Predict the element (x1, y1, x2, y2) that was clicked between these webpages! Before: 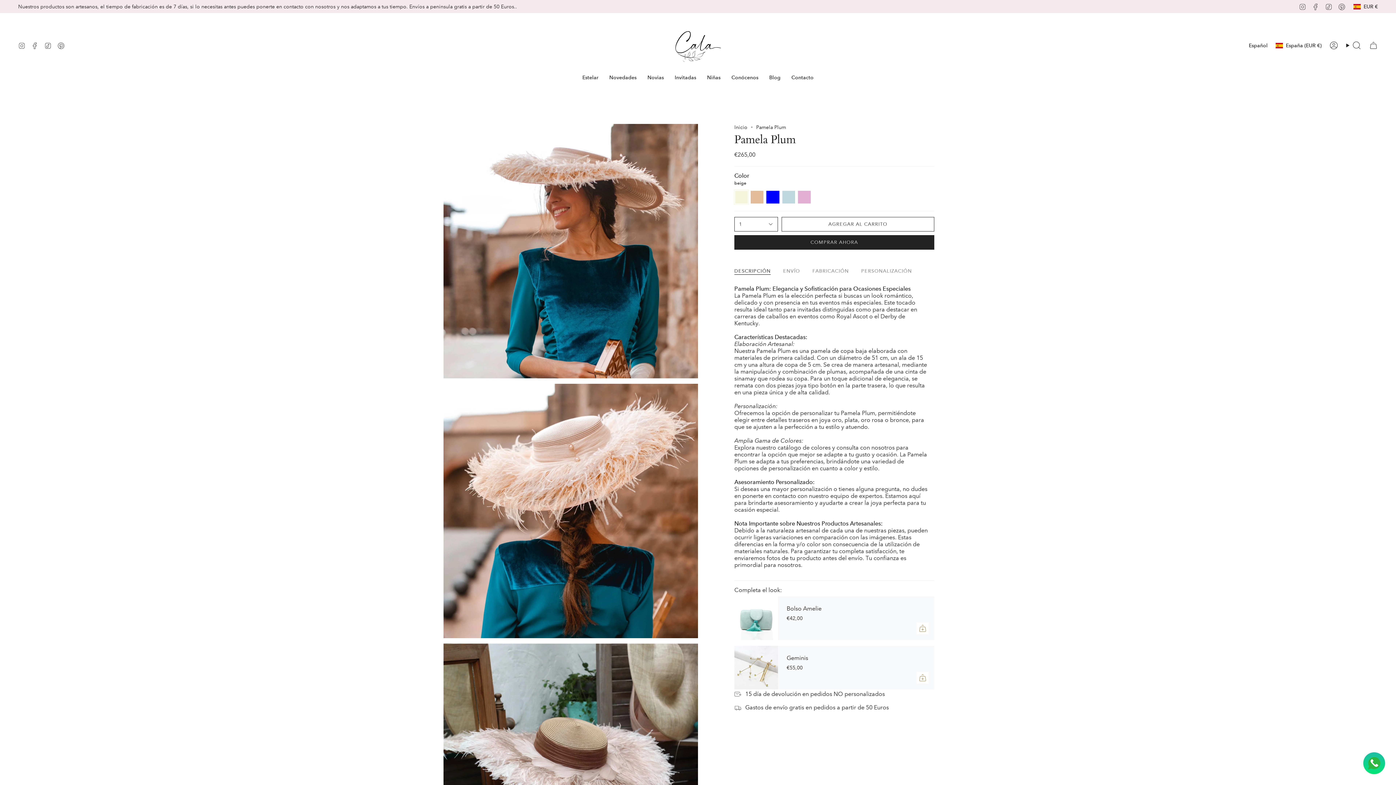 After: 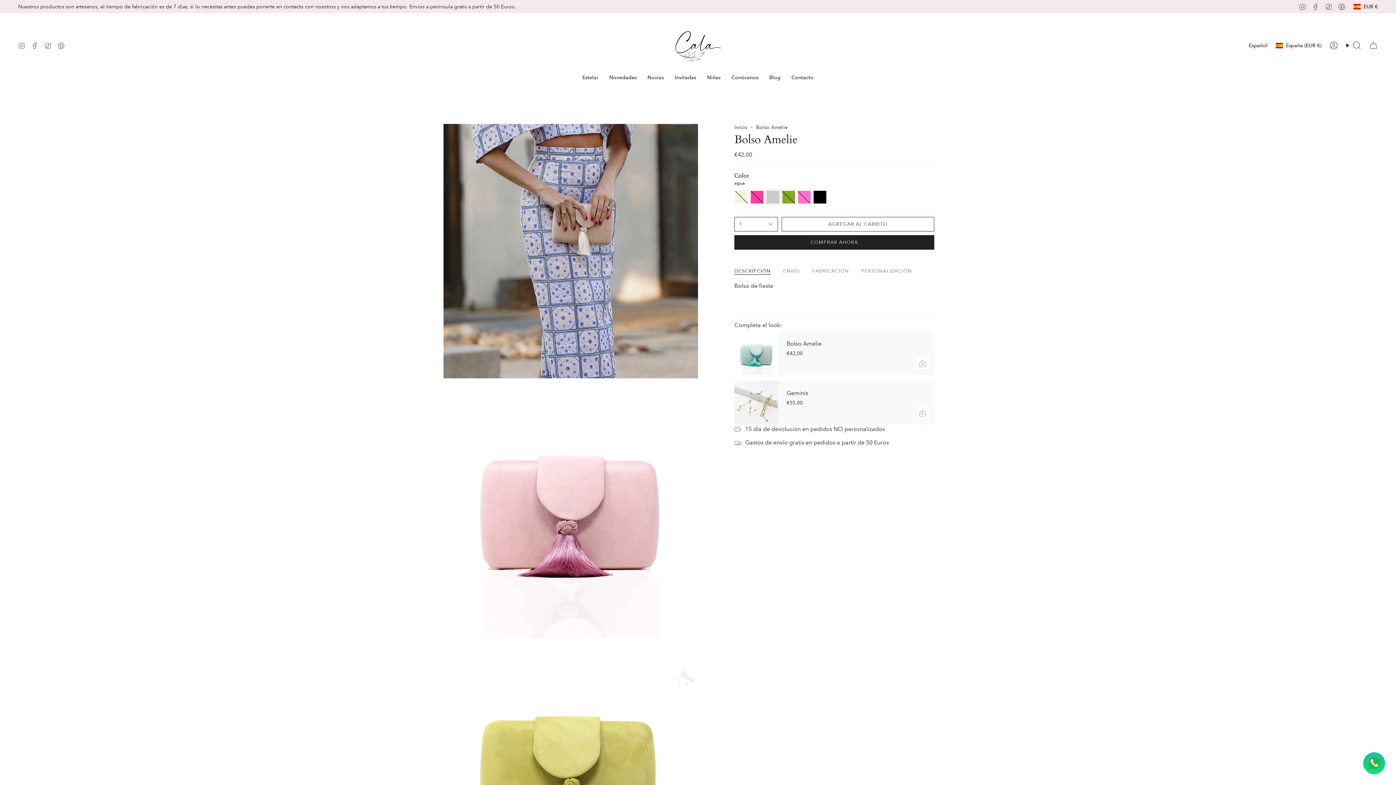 Action: label: Bolso Amelie

€42,00 bbox: (786, 605, 912, 621)